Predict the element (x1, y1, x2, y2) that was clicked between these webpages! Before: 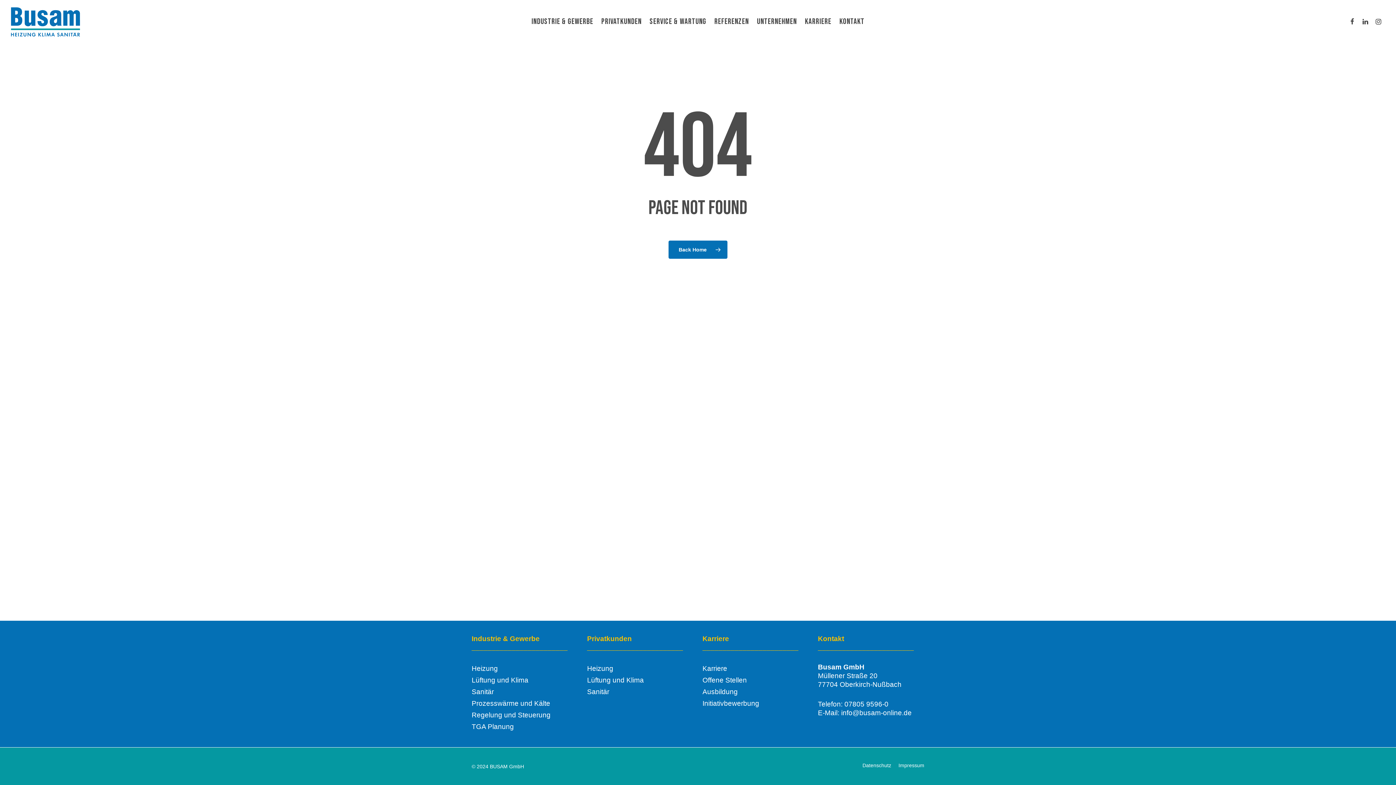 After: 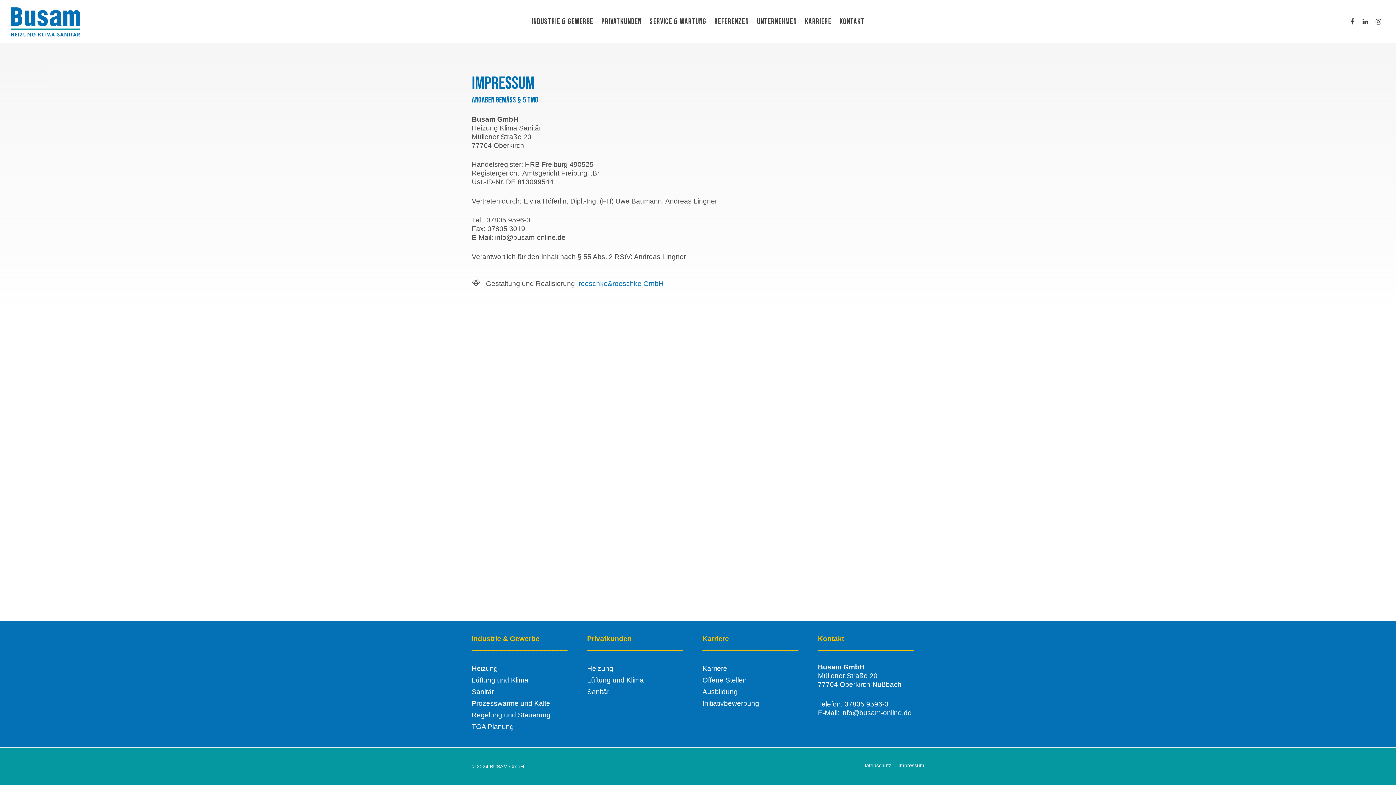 Action: bbox: (898, 761, 924, 770) label: Impressum